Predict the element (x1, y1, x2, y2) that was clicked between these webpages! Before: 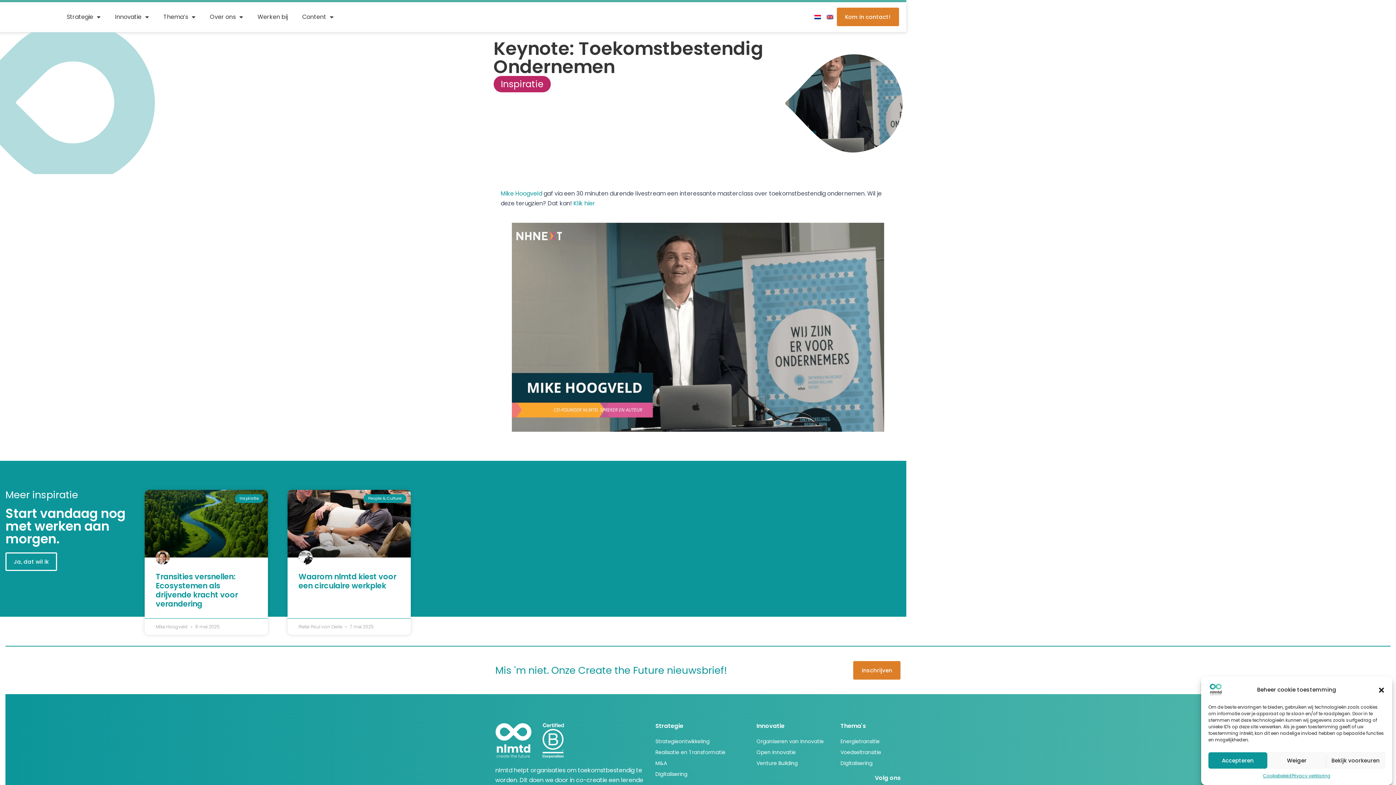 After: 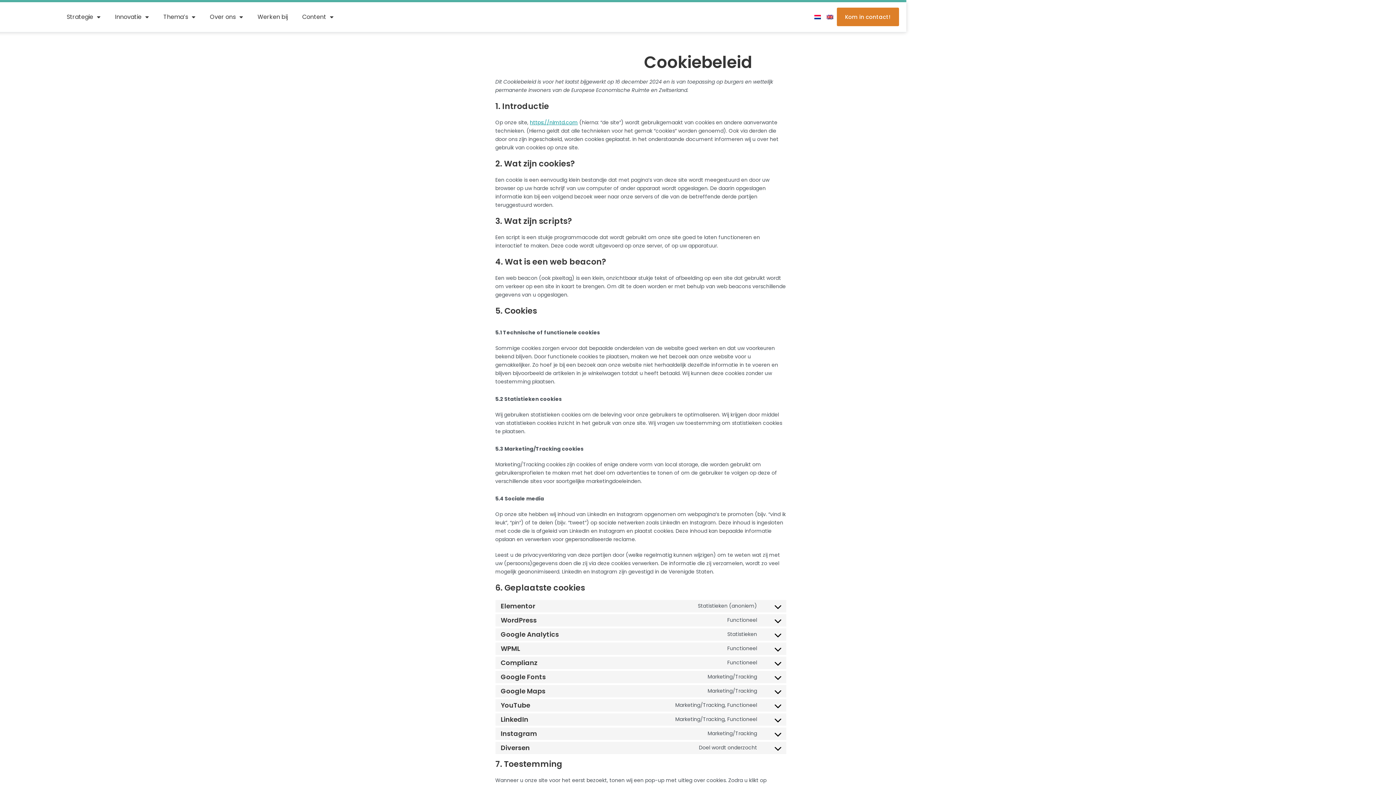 Action: bbox: (1263, 772, 1291, 780) label: Cookiebeleid